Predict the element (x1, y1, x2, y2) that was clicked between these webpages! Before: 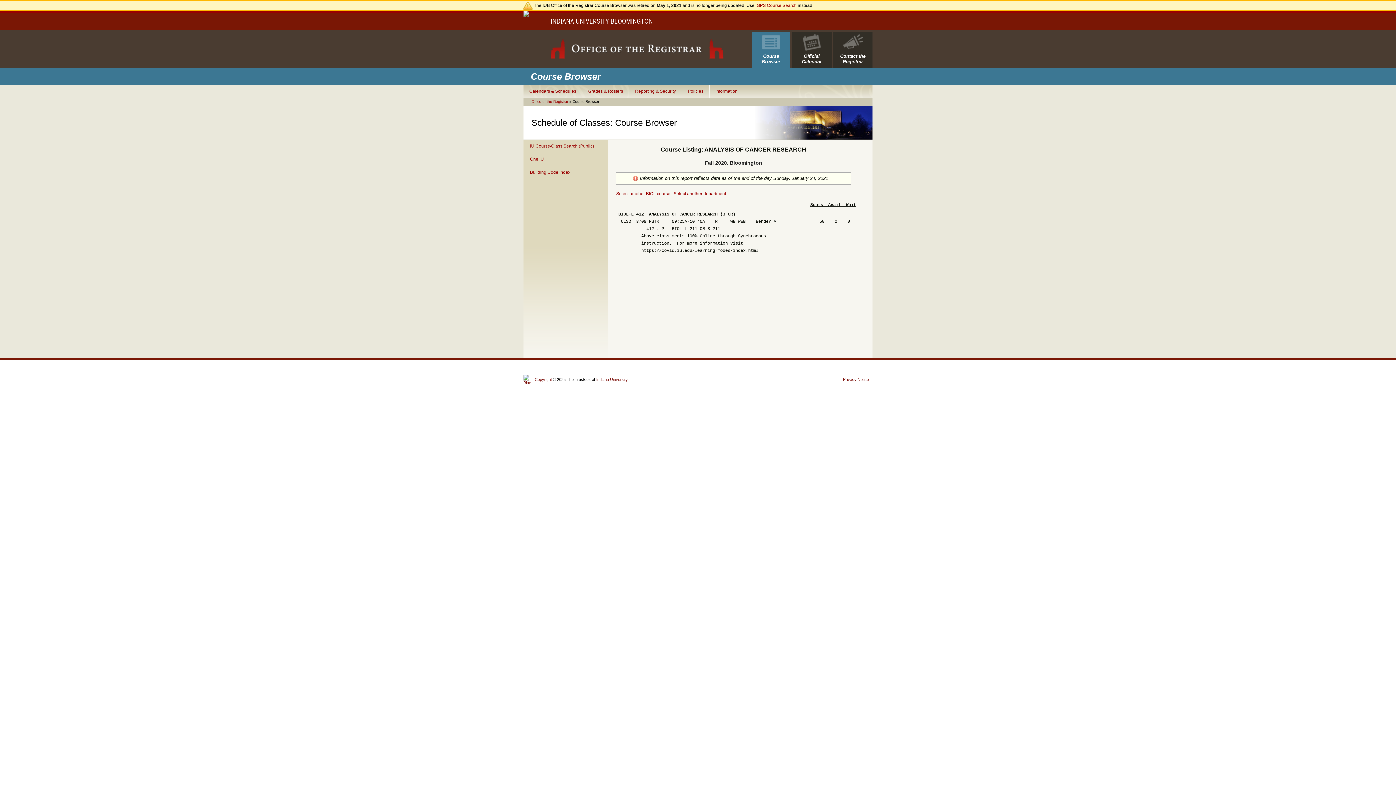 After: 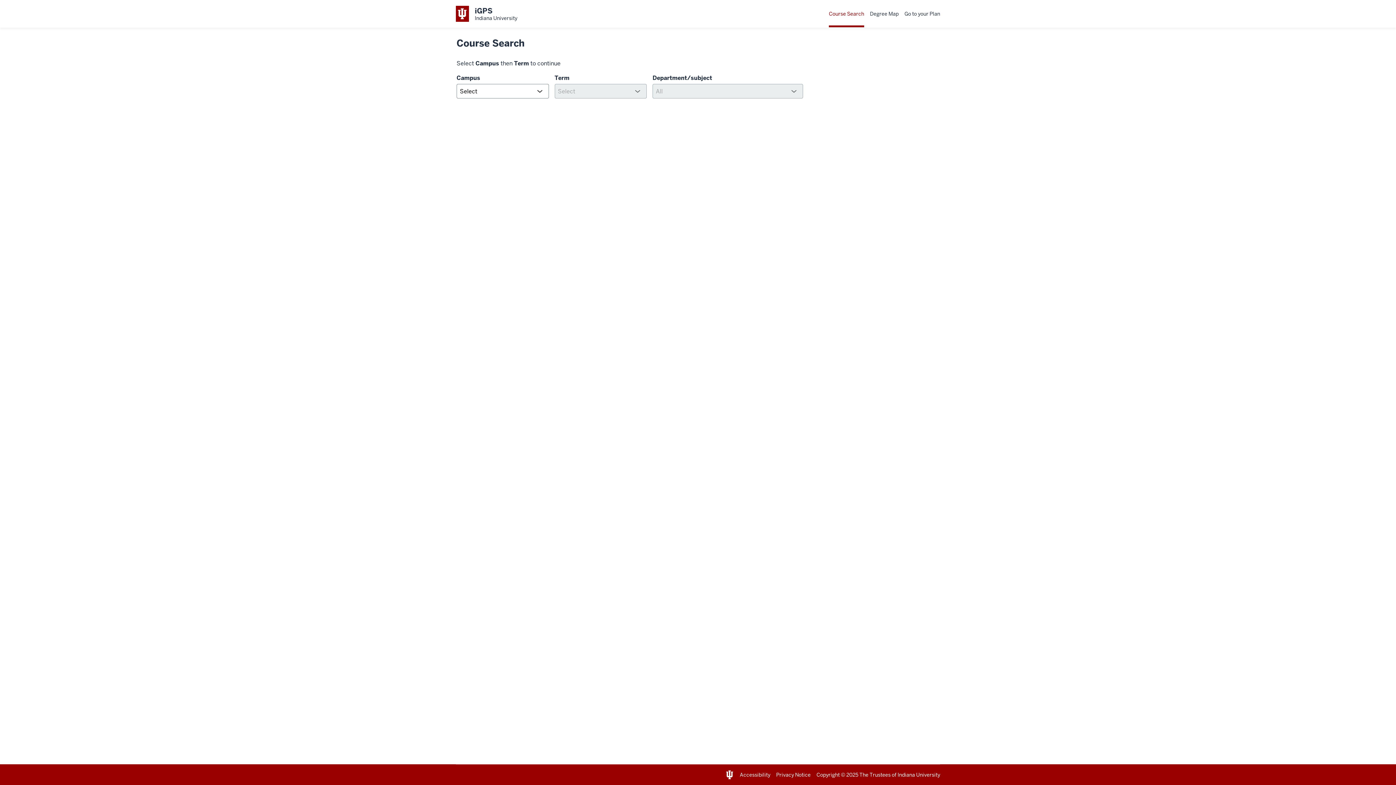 Action: bbox: (755, 2, 796, 8) label: iGPS Course Search